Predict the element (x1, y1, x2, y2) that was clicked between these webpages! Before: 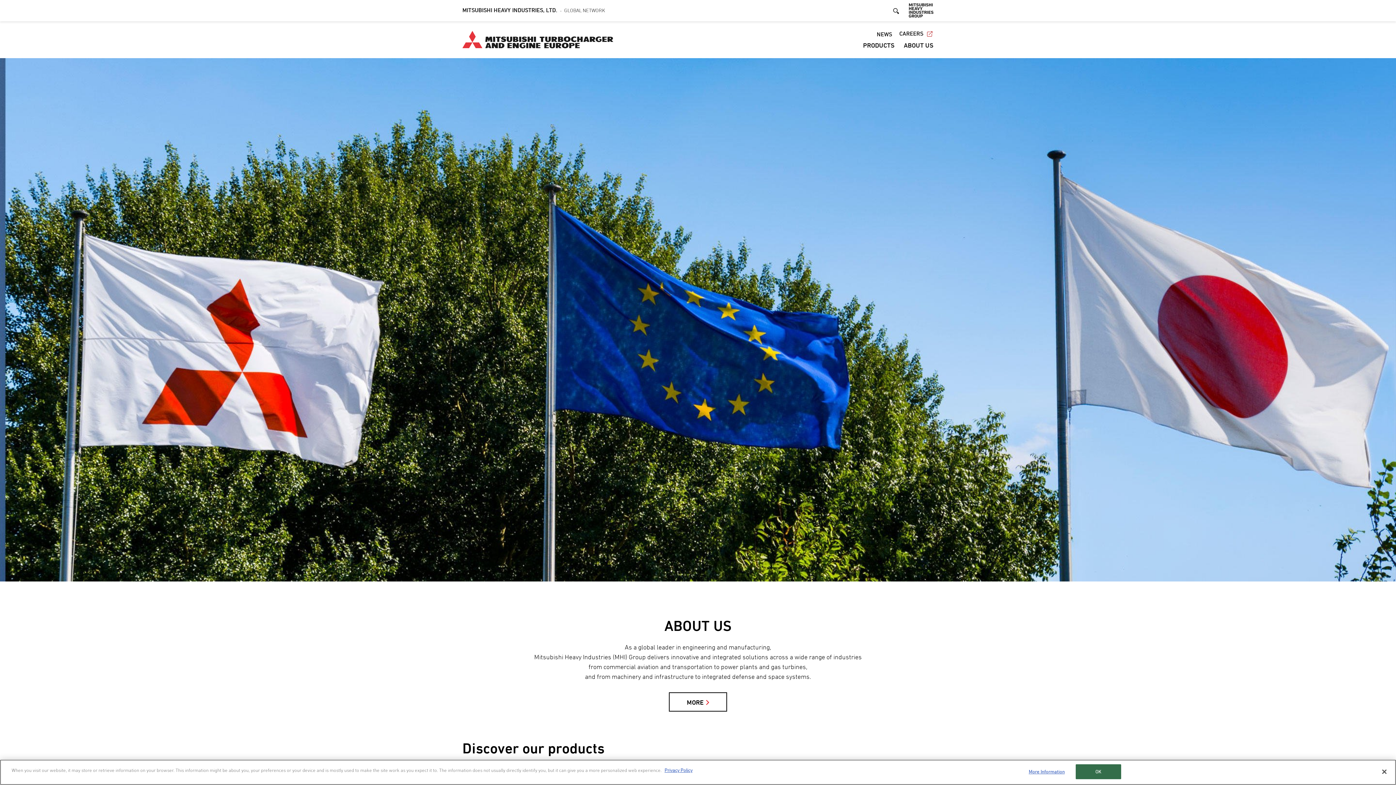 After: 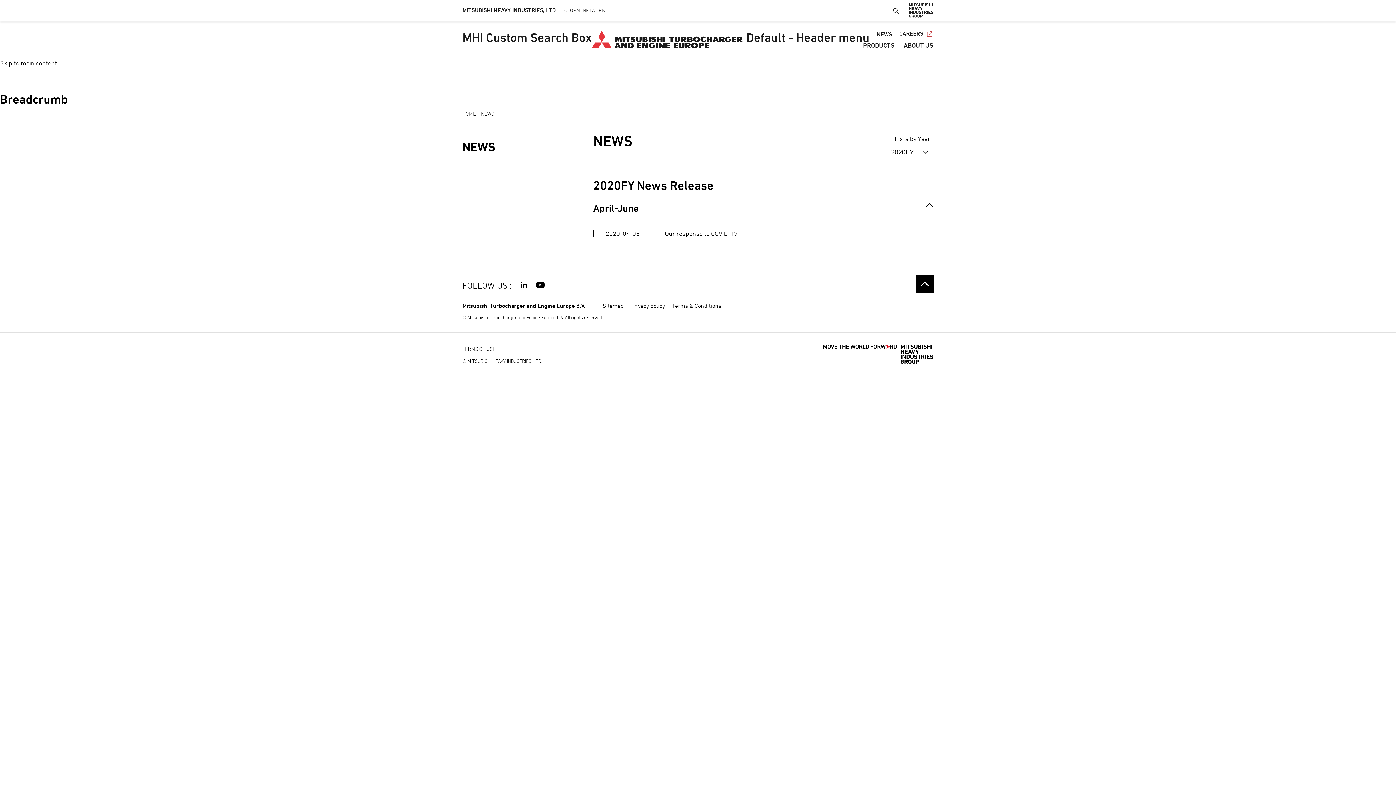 Action: bbox: (876, 30, 892, 37) label: NEWS